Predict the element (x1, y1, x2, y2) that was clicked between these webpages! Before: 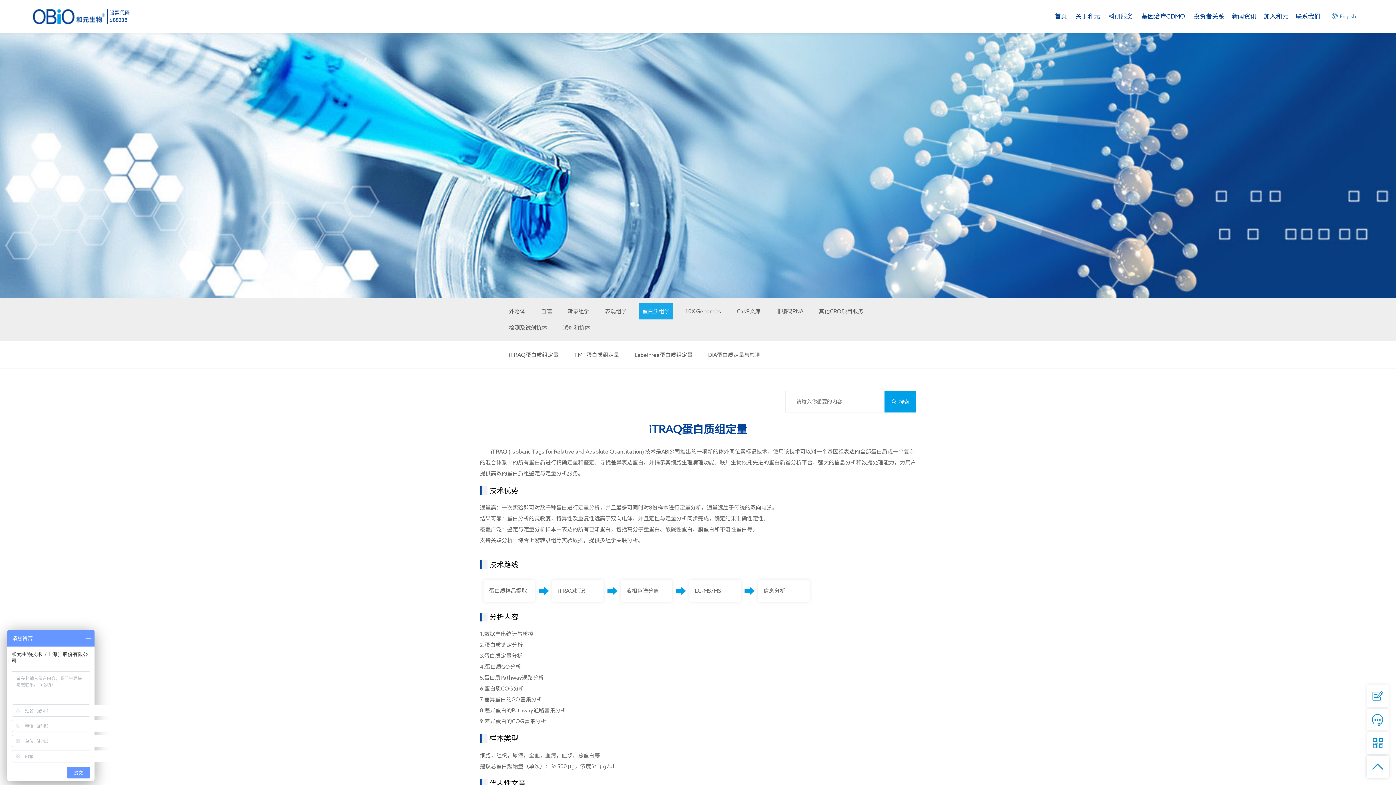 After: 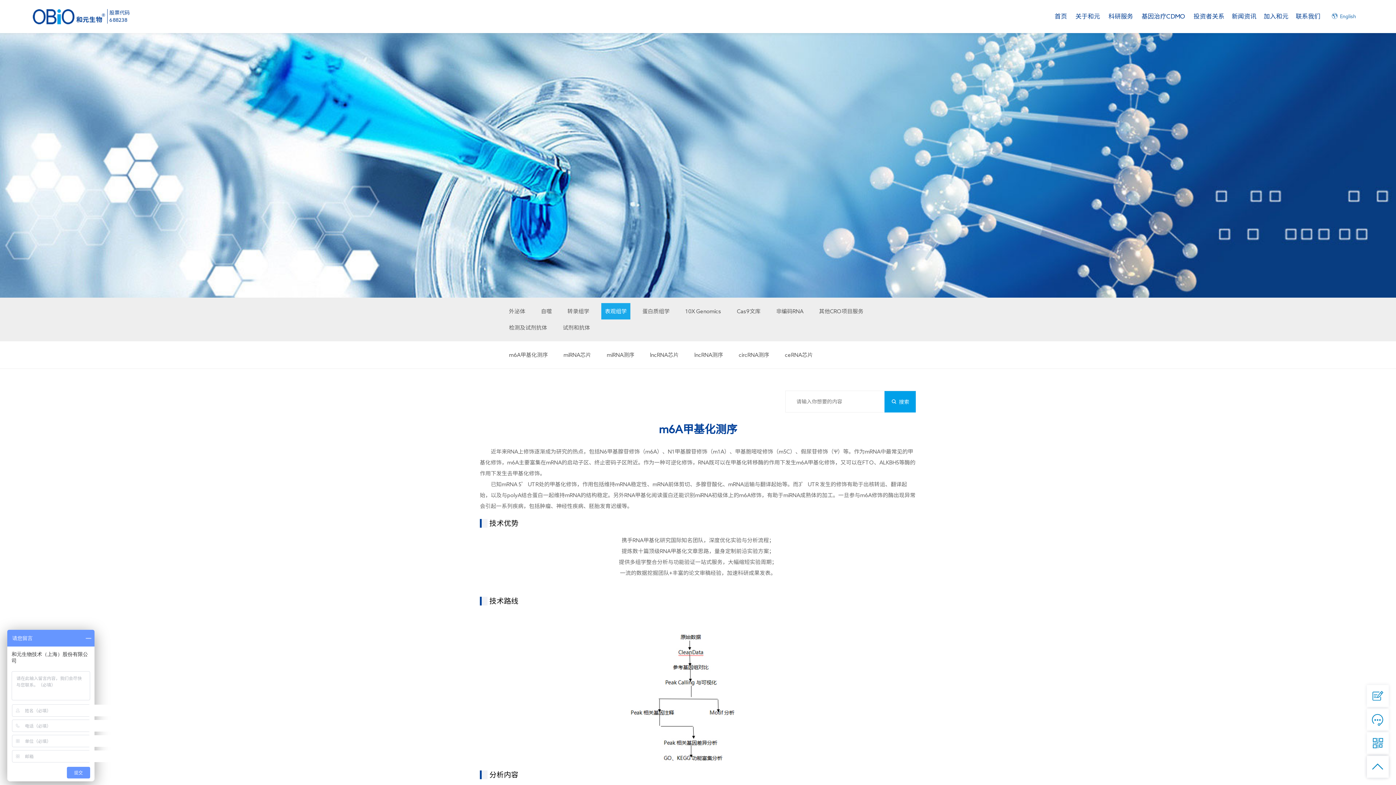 Action: label: 表观组学 bbox: (601, 303, 630, 319)